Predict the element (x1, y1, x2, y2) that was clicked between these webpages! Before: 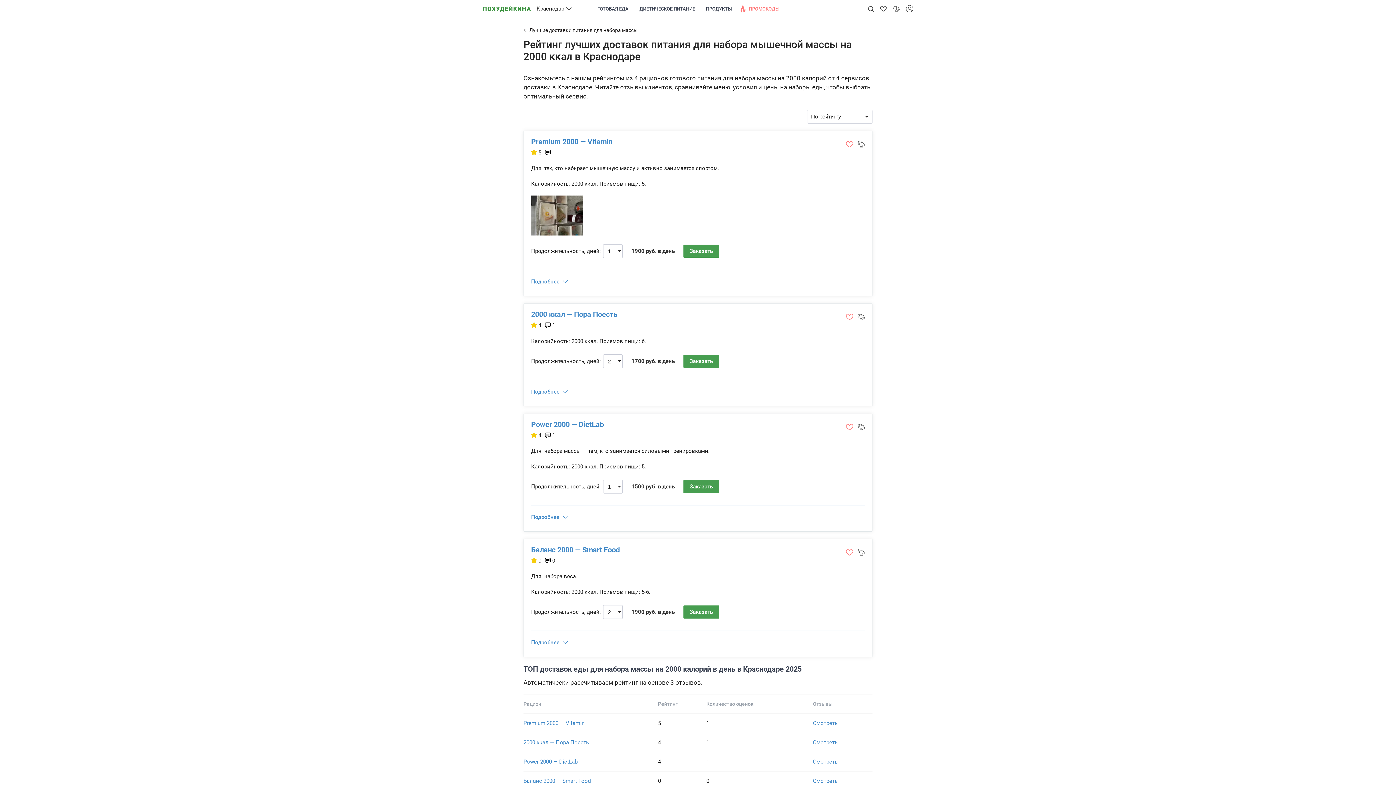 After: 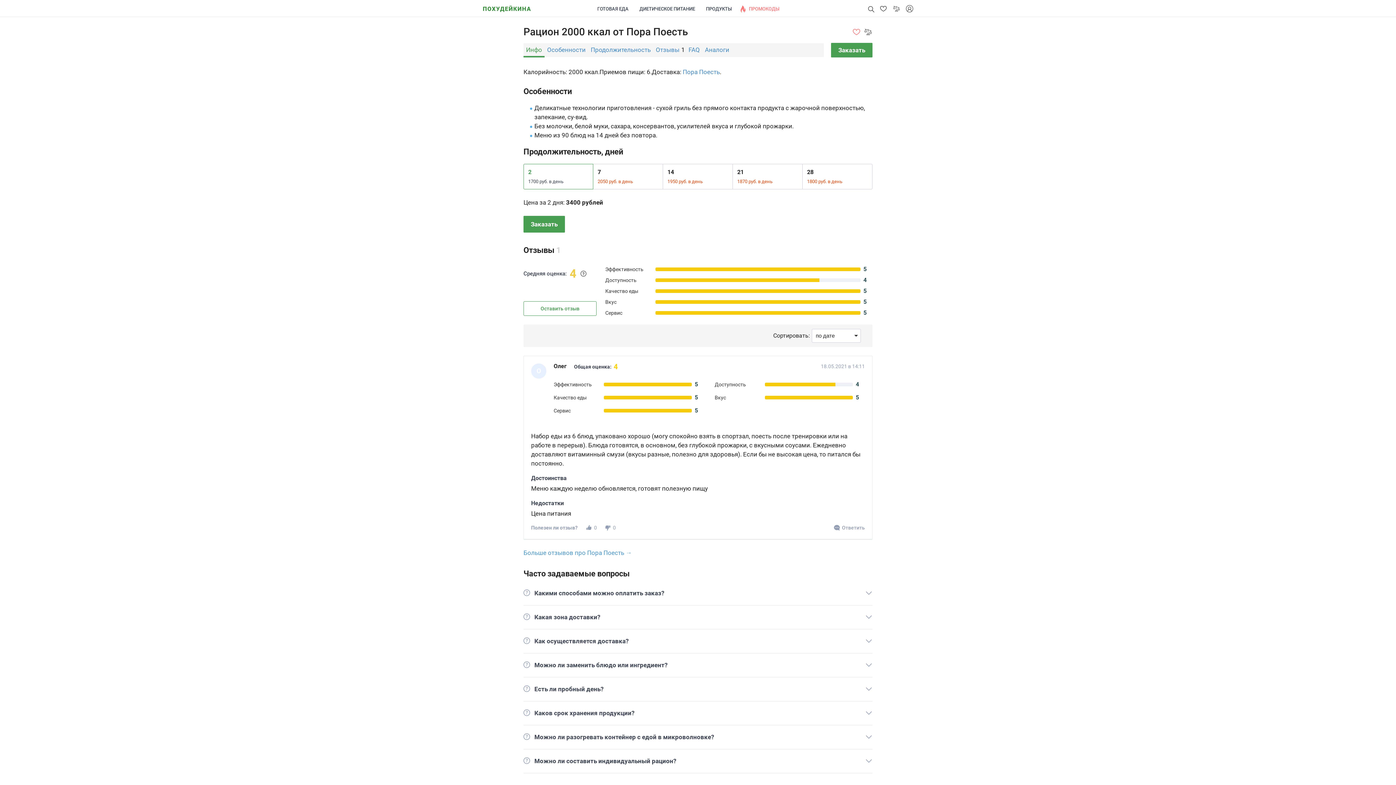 Action: bbox: (523, 739, 589, 746) label: 2000 ккал — Пора Поесть